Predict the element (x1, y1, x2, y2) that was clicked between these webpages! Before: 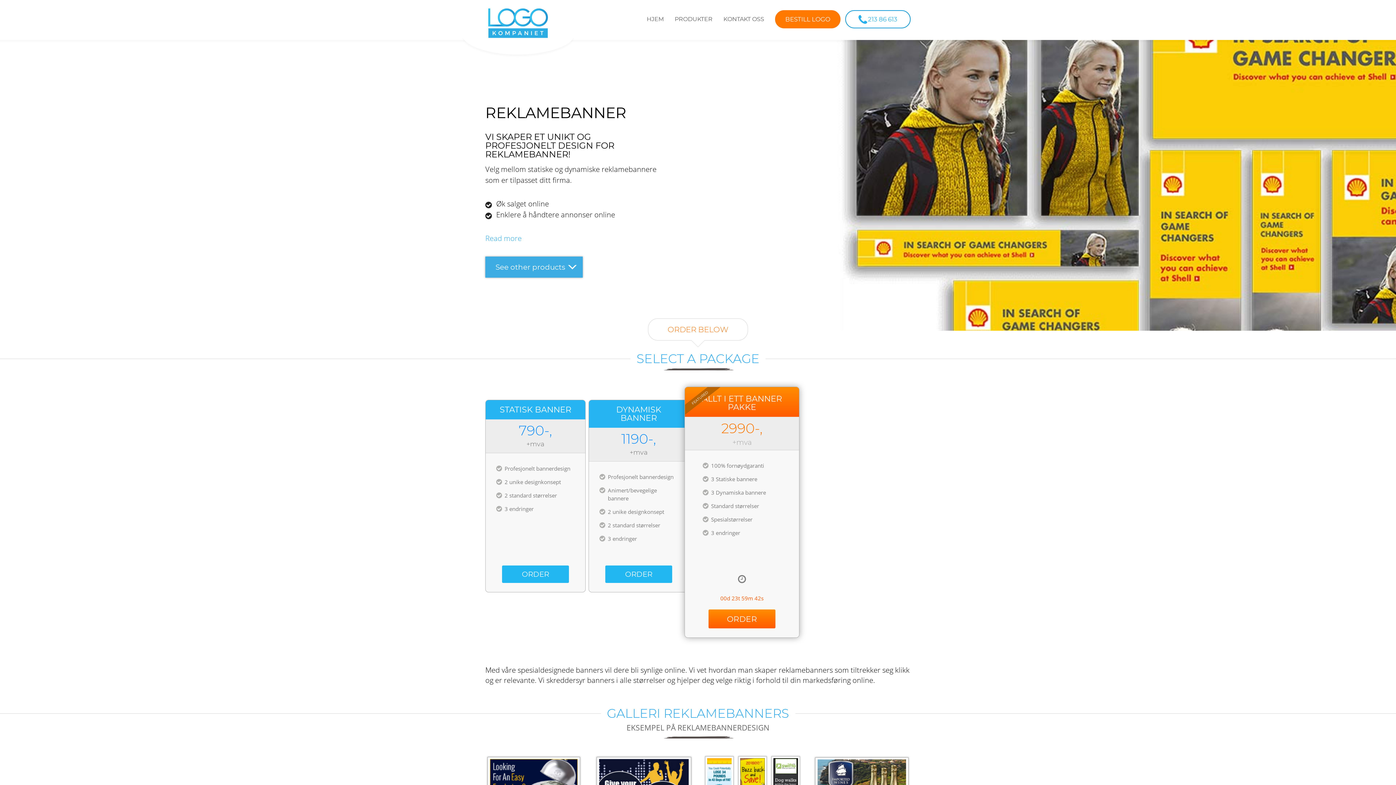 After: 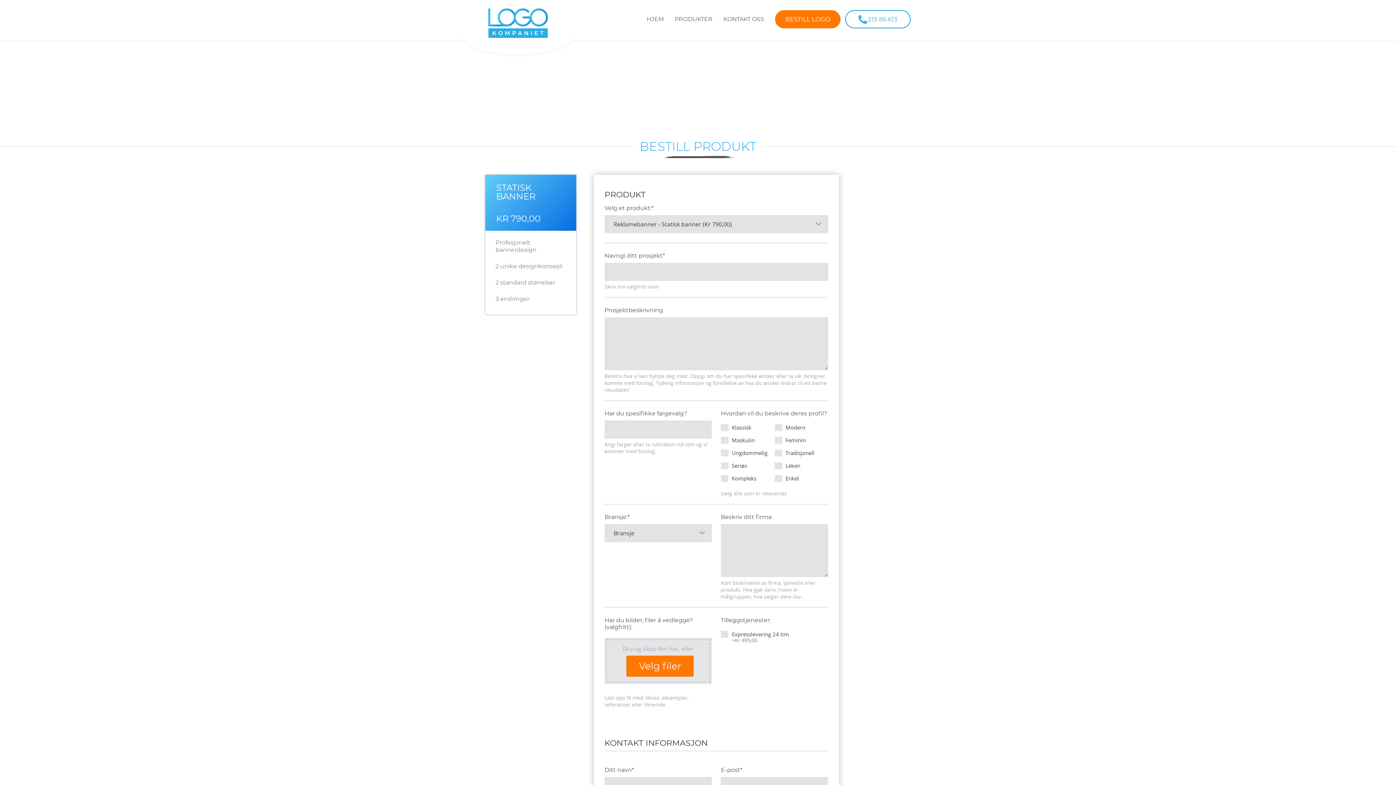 Action: bbox: (502, 565, 569, 583) label: ORDER